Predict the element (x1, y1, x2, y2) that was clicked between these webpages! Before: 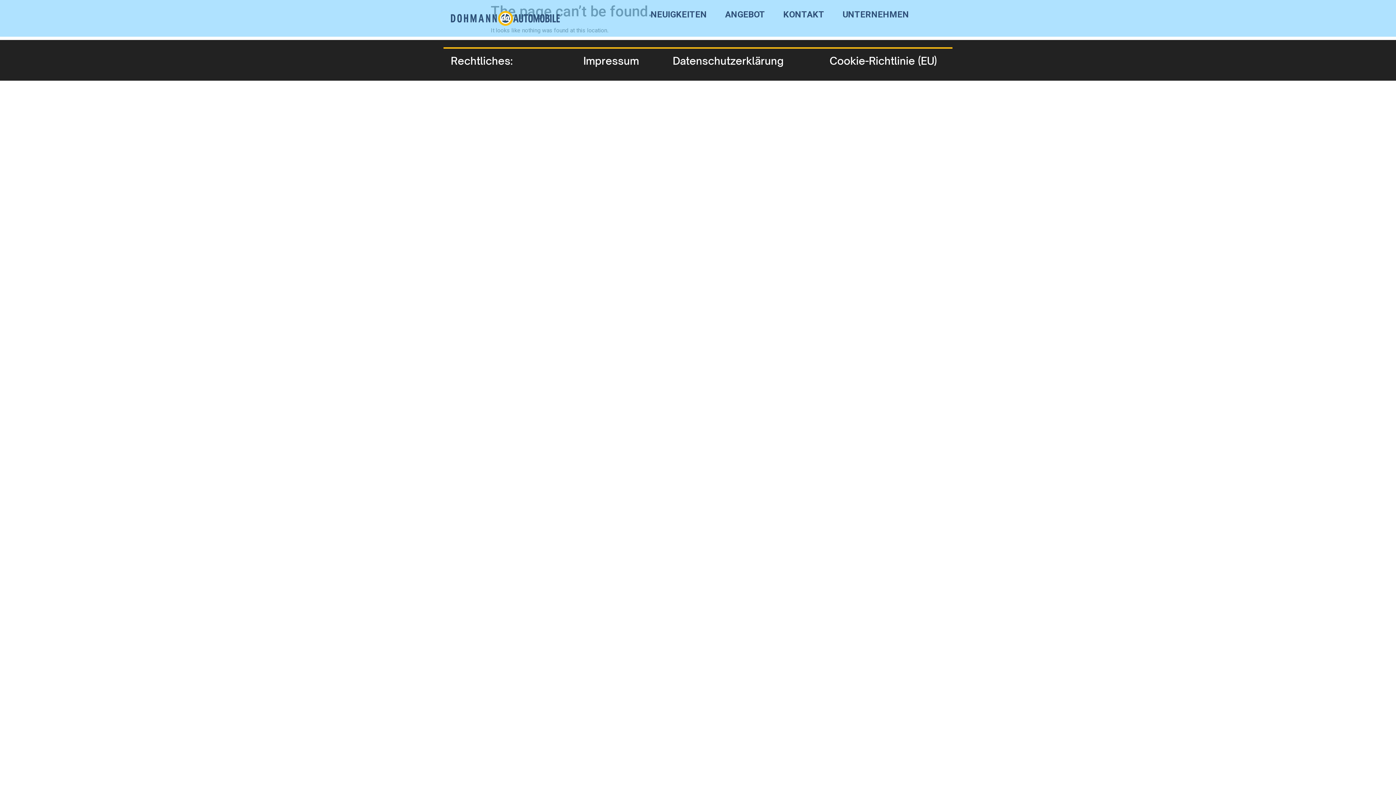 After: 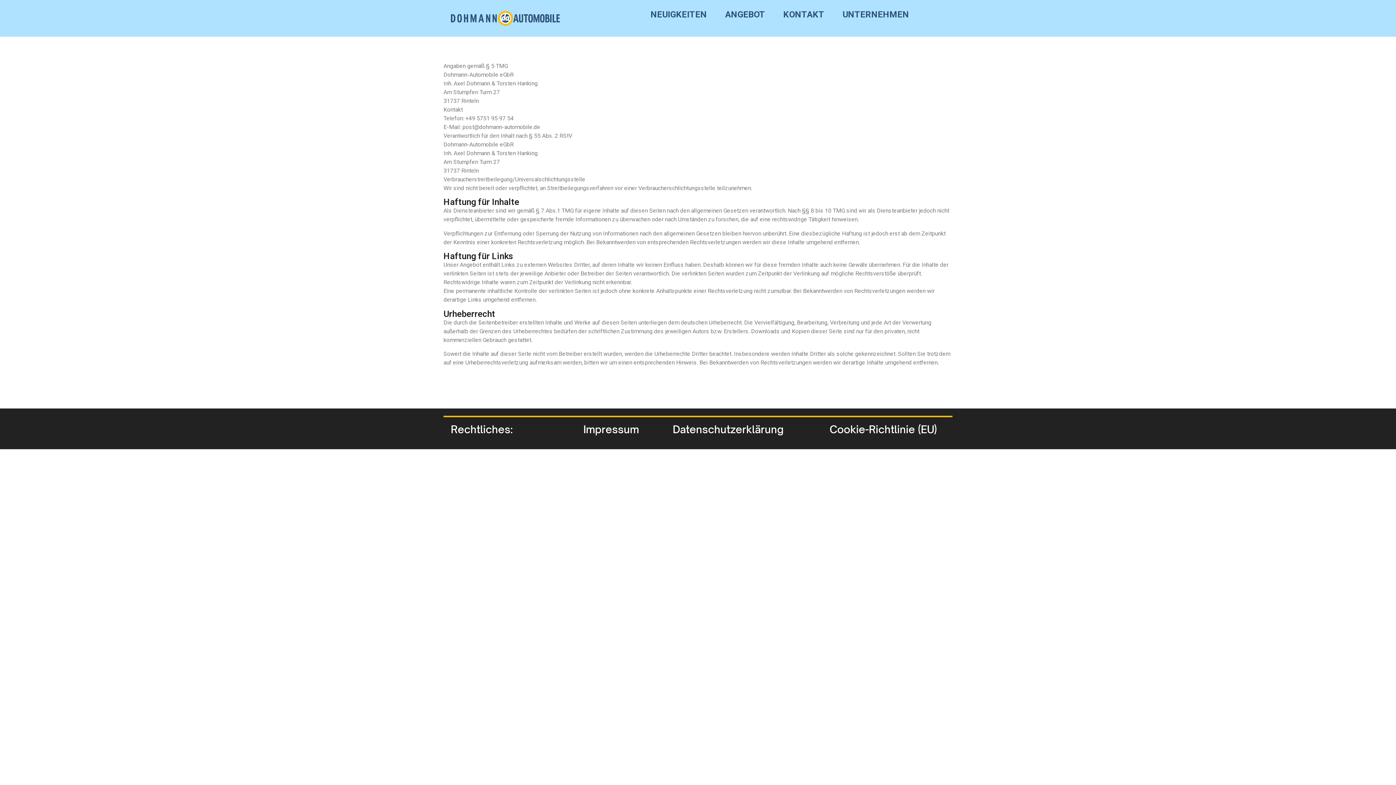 Action: label: Impressum bbox: (583, 54, 639, 67)